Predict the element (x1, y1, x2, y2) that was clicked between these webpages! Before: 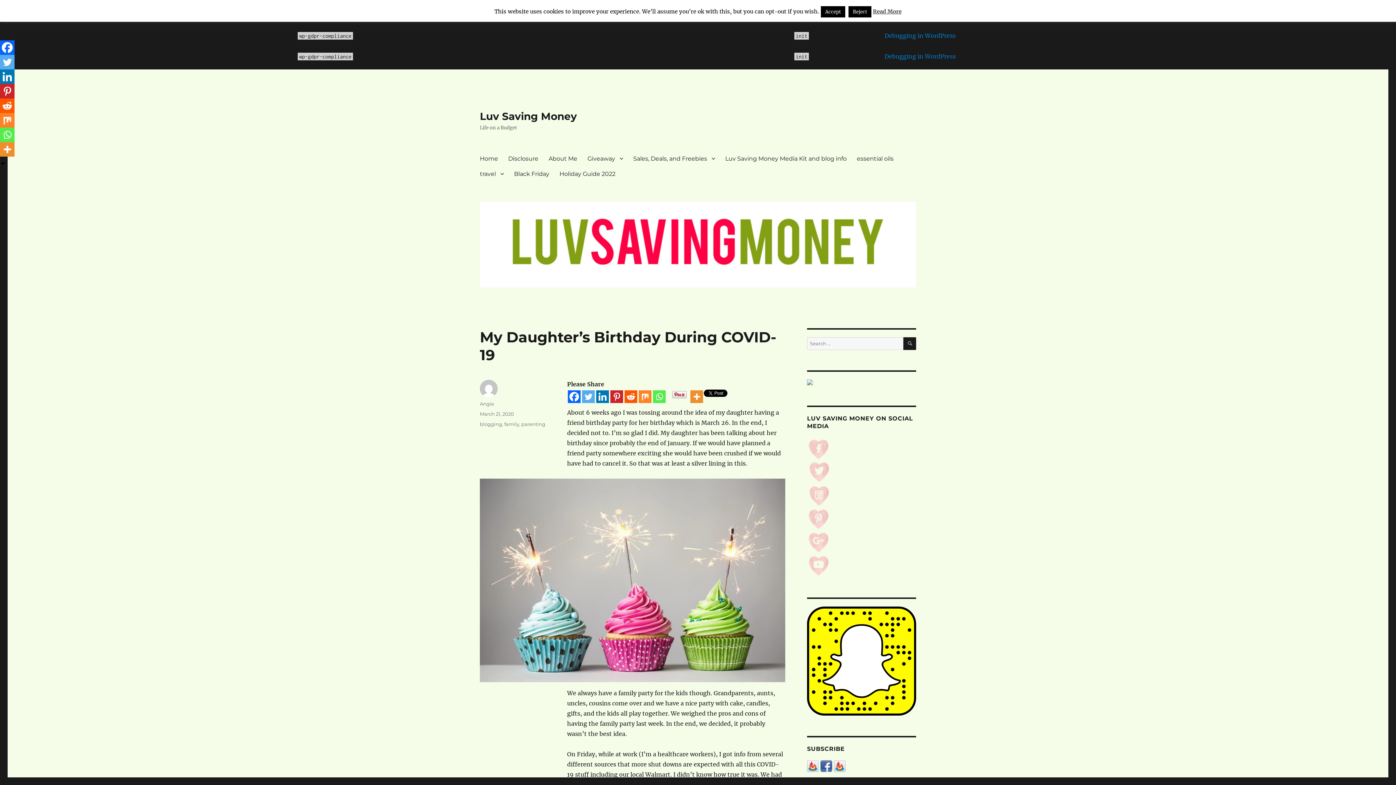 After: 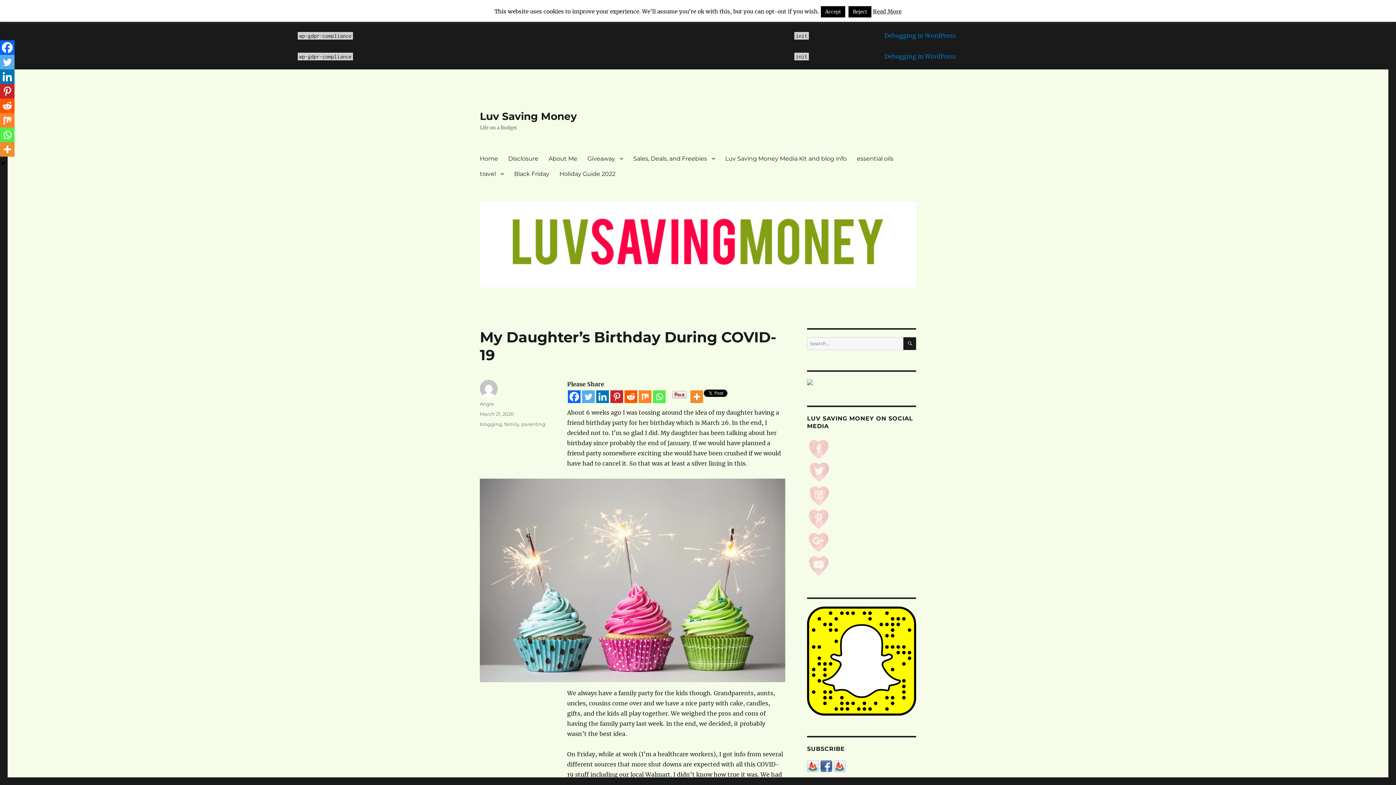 Action: bbox: (807, 507, 916, 530)